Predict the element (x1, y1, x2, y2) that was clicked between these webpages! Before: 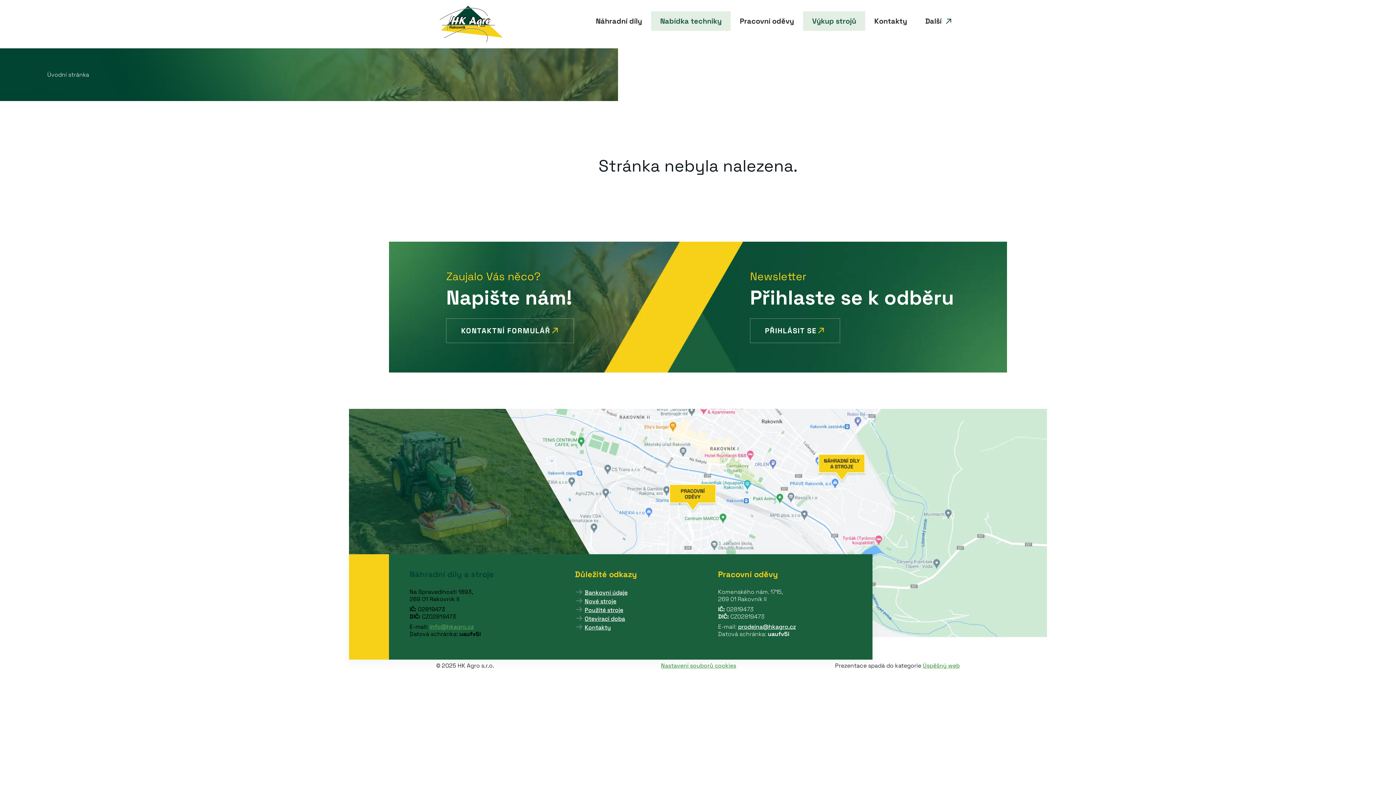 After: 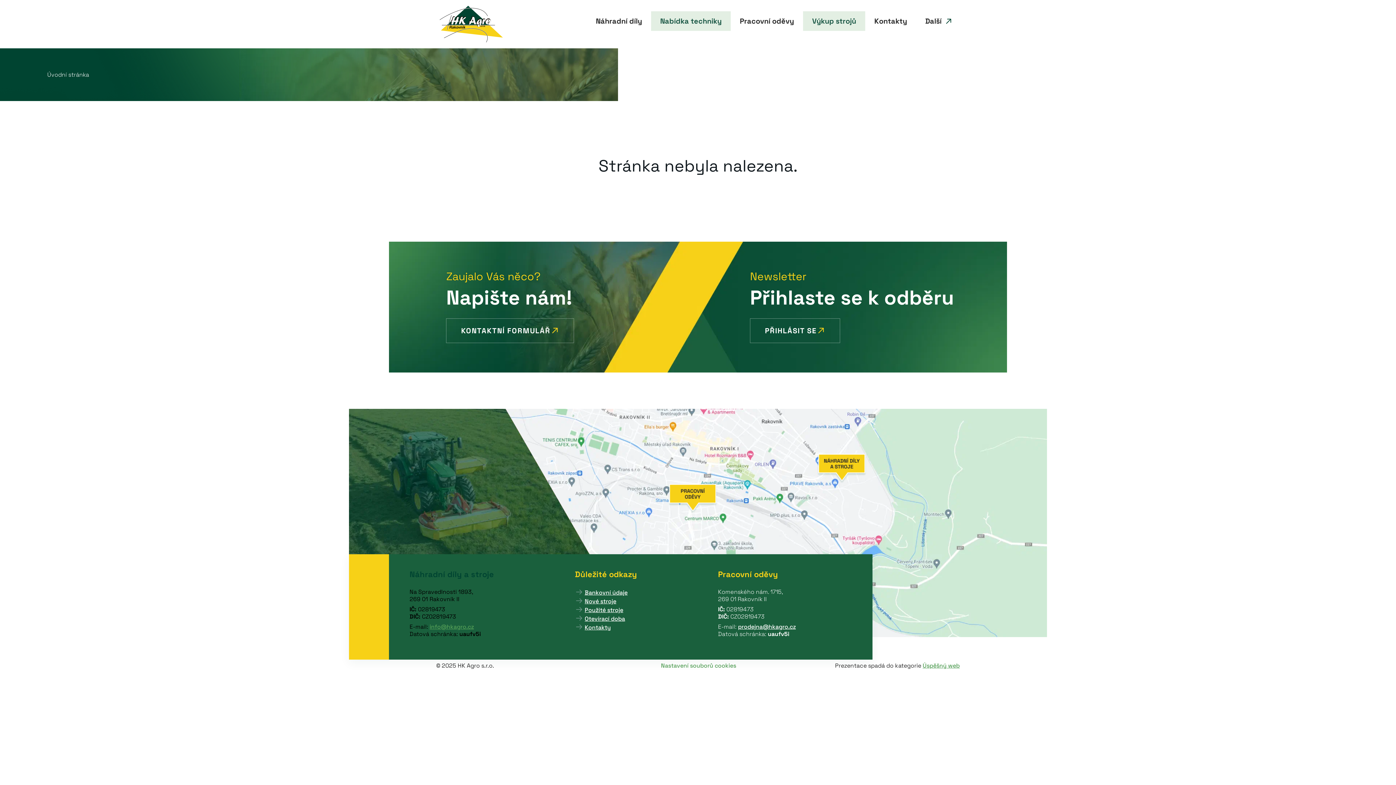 Action: bbox: (661, 662, 736, 669) label: Nastavení souborů cookies